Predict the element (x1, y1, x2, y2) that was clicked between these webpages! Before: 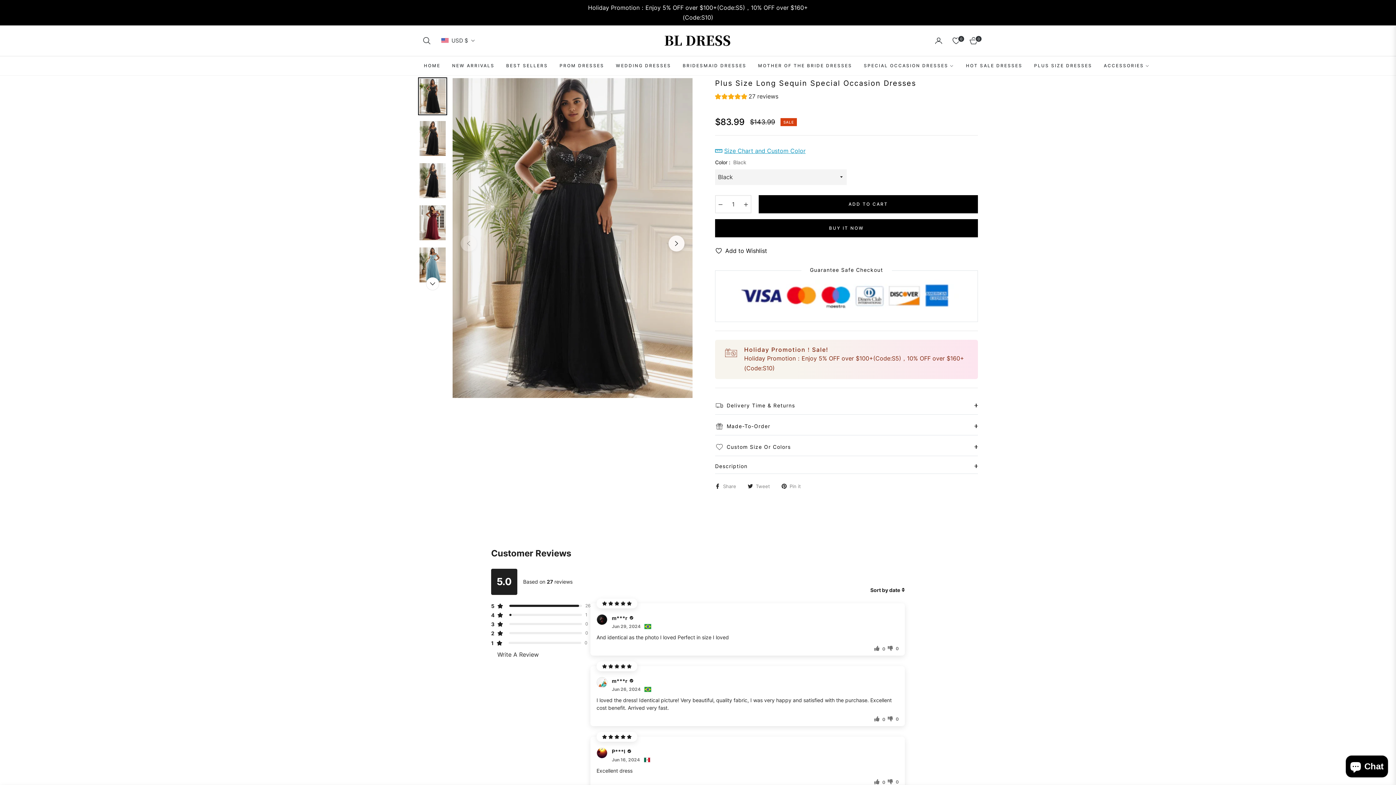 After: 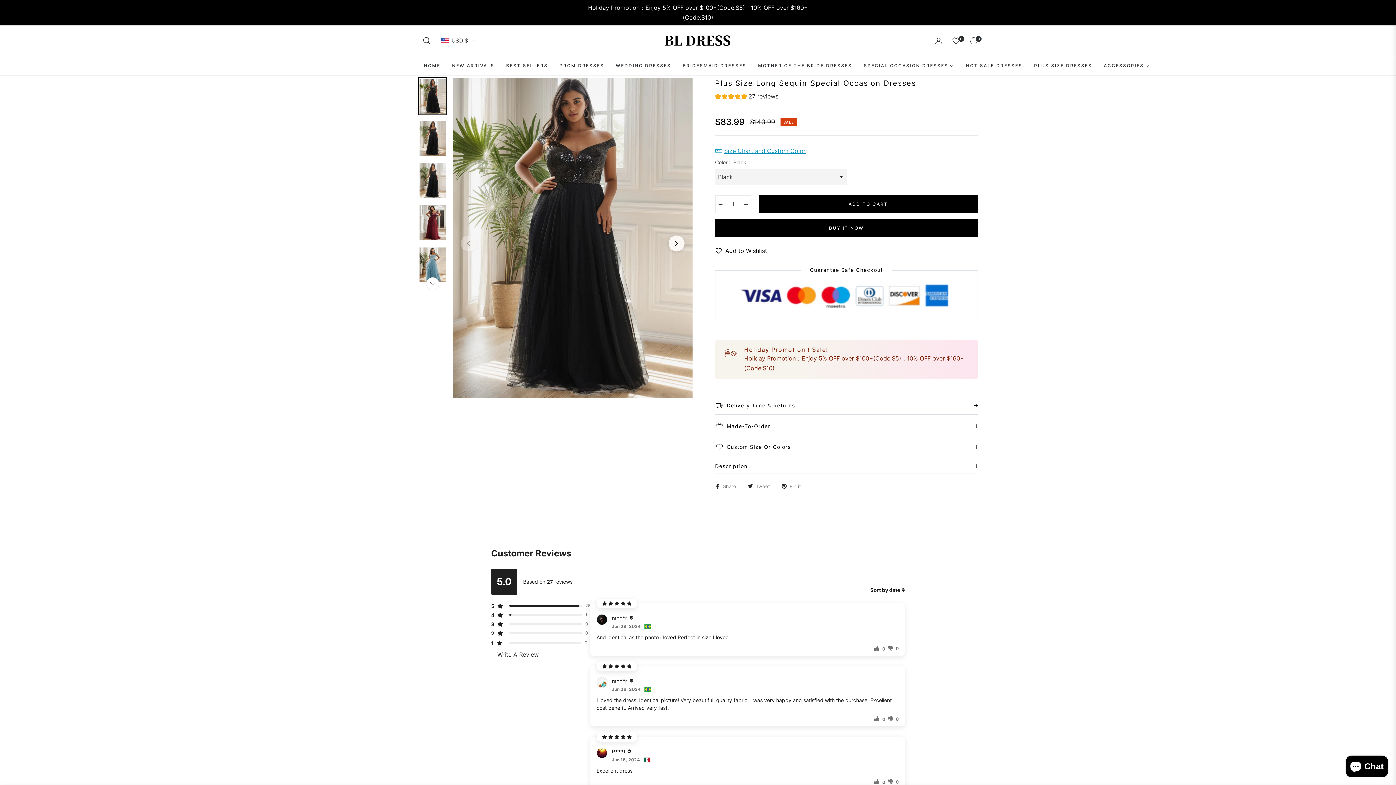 Action: bbox: (748, 482, 770, 490) label: Tweet